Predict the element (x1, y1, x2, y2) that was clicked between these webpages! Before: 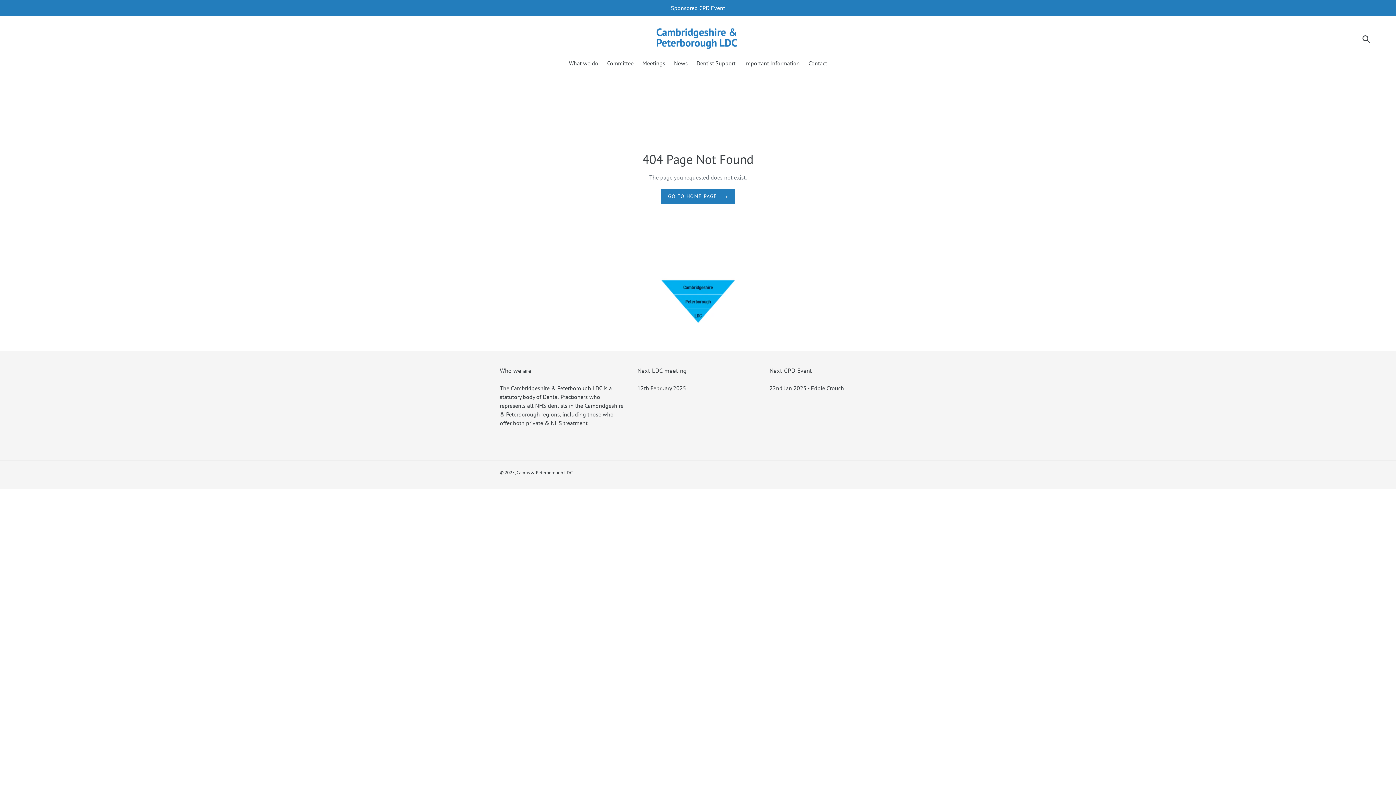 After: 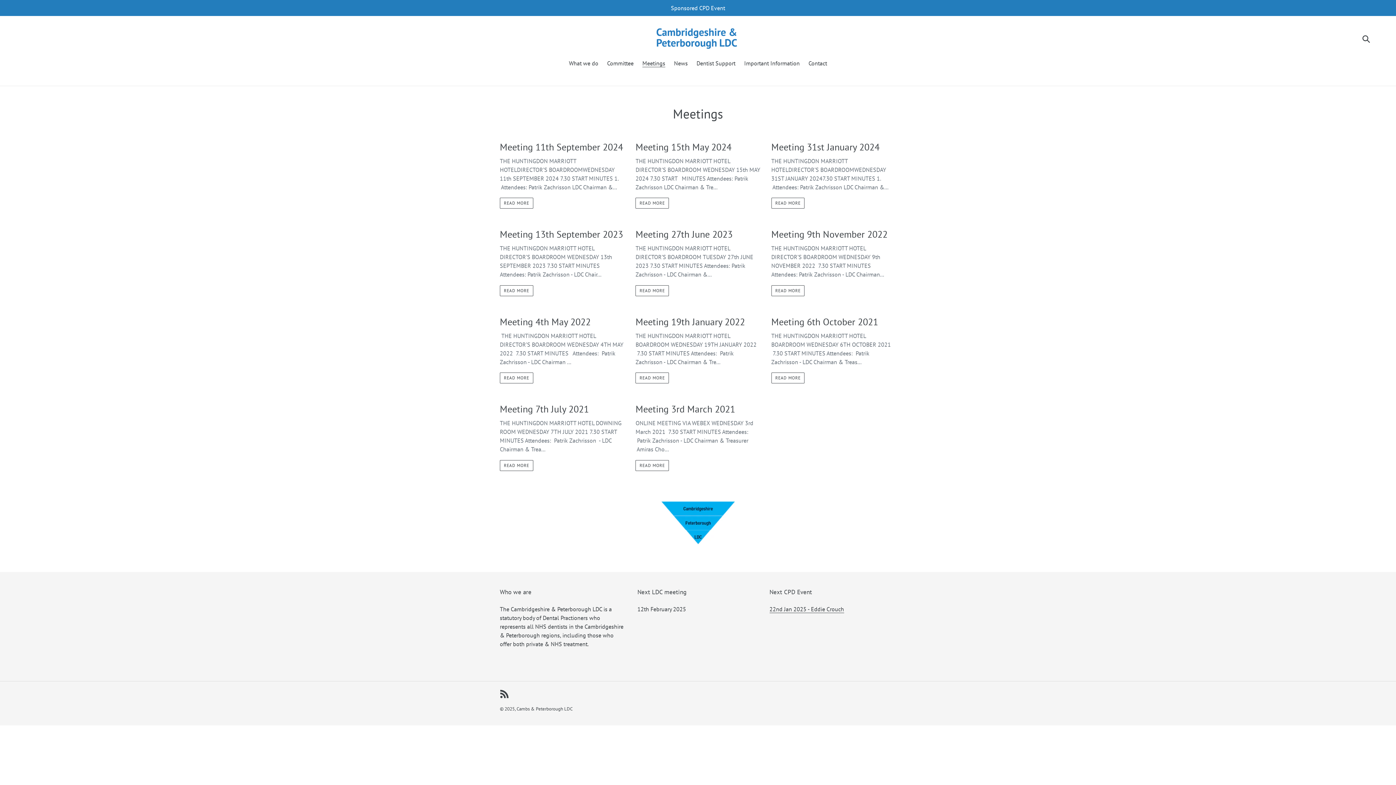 Action: label: Meetings bbox: (638, 58, 669, 68)